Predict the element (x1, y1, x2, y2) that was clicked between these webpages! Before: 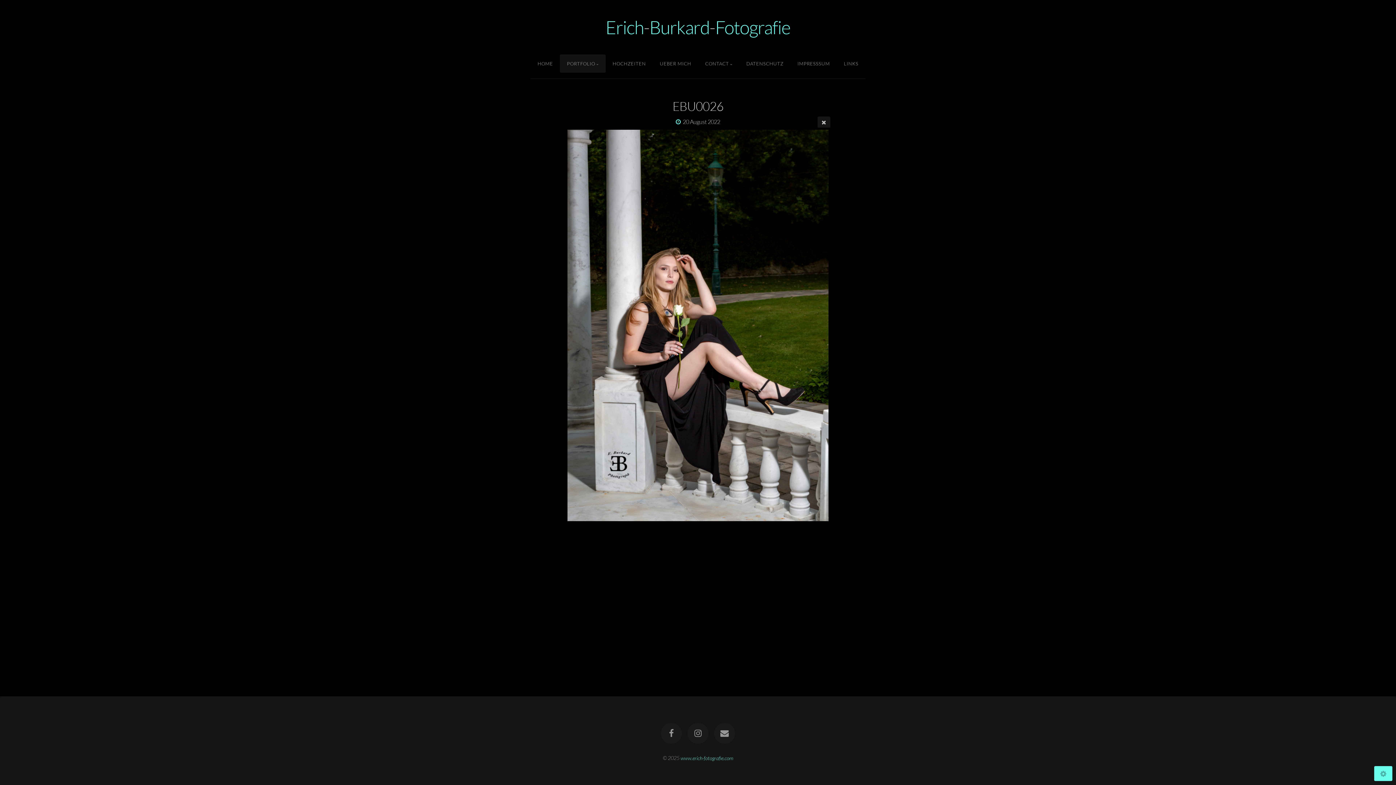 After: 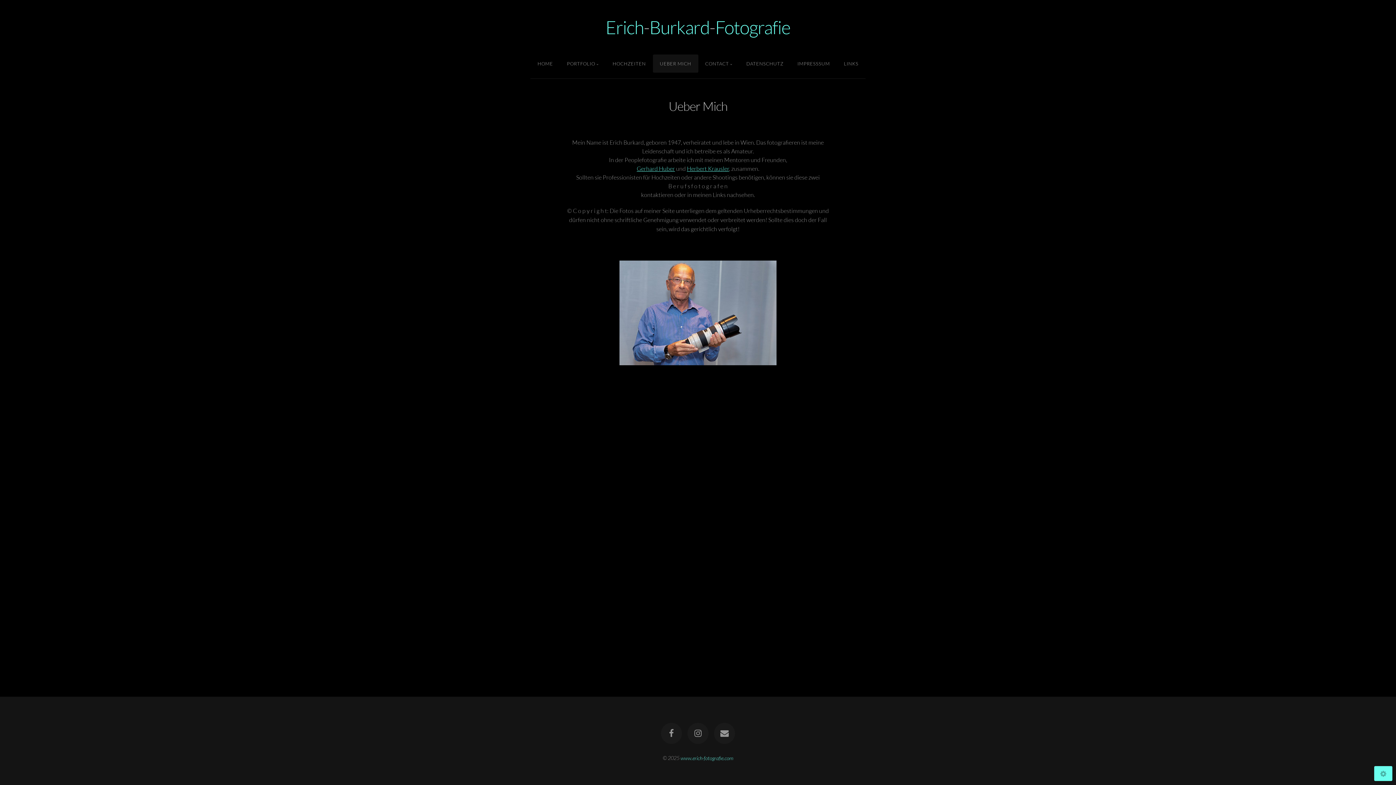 Action: bbox: (652, 54, 698, 72) label: UEBER MICH